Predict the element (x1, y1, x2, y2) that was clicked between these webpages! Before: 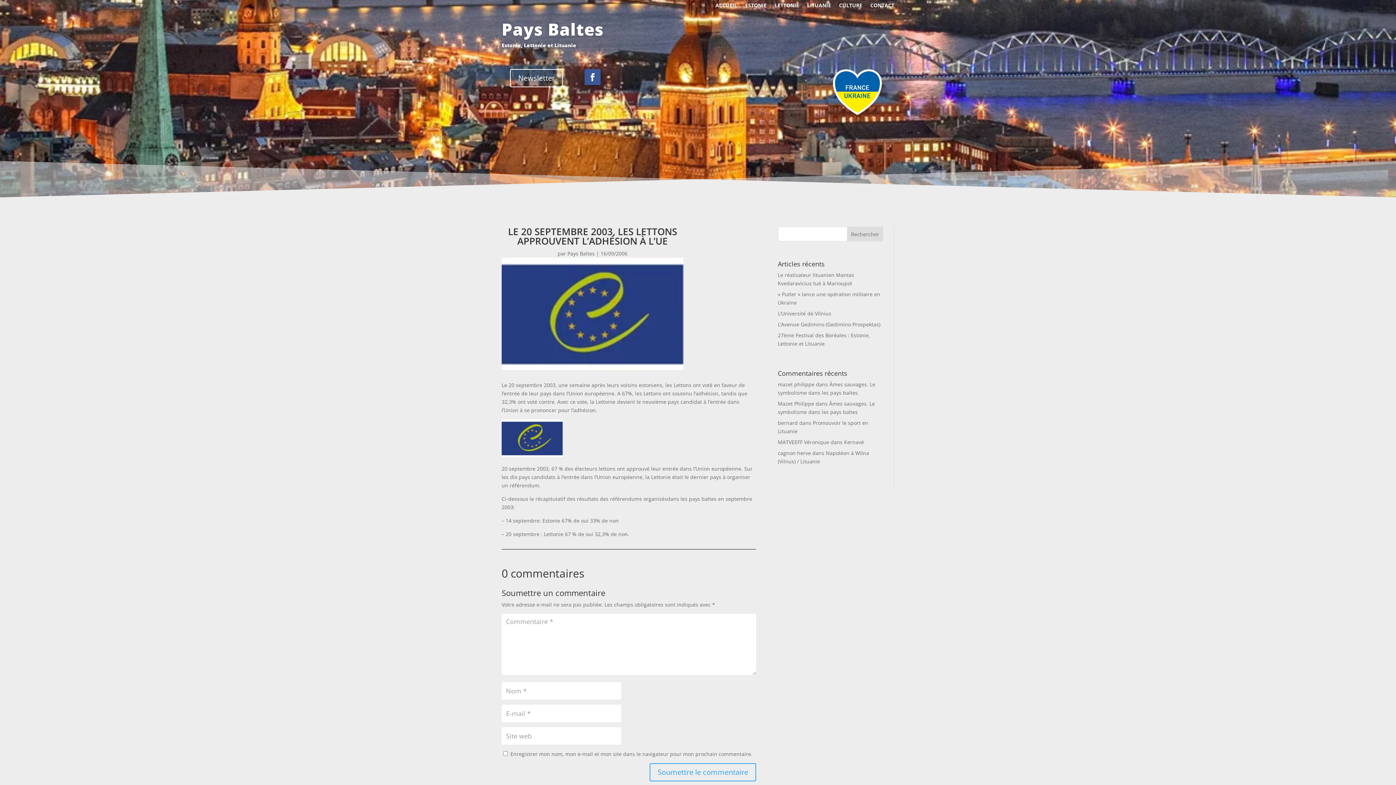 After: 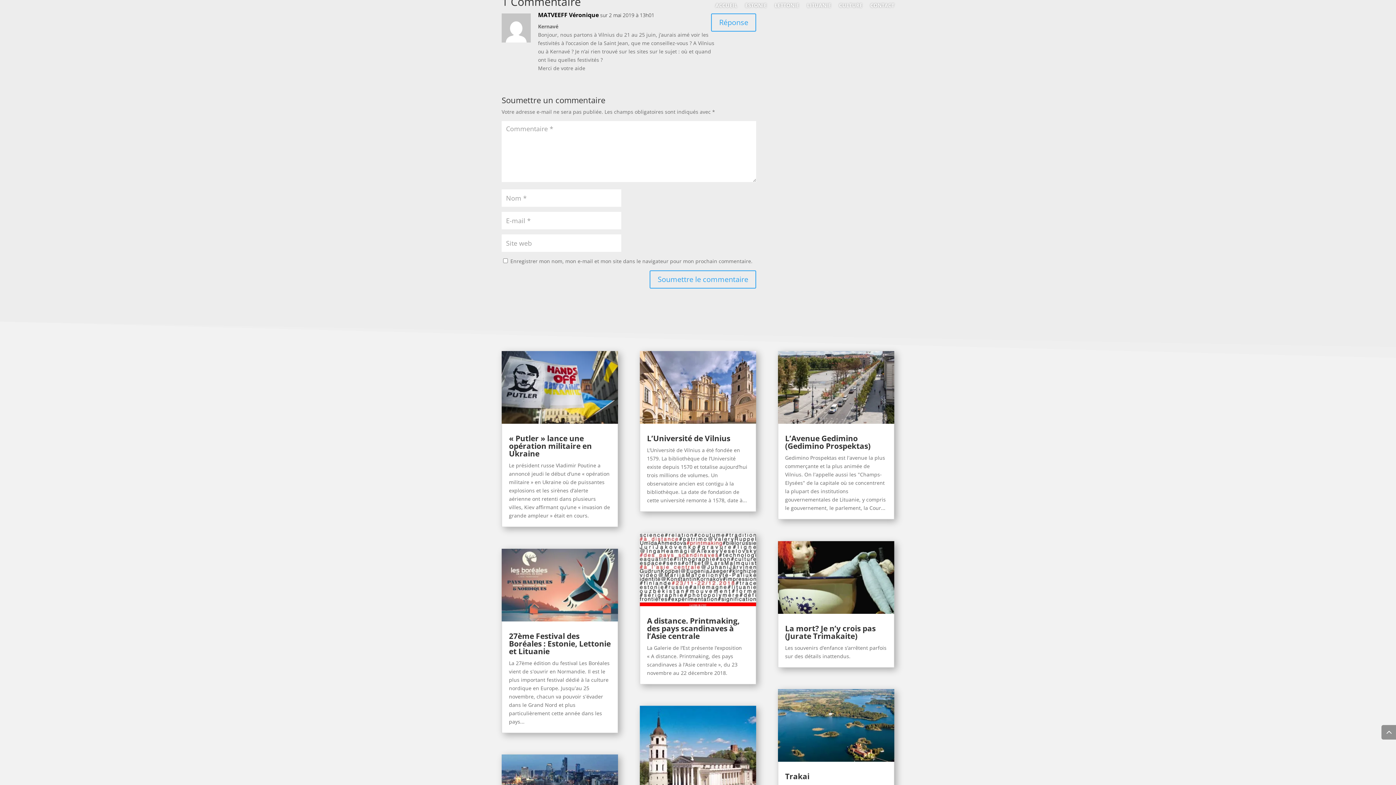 Action: label: Kernavé bbox: (844, 438, 864, 445)